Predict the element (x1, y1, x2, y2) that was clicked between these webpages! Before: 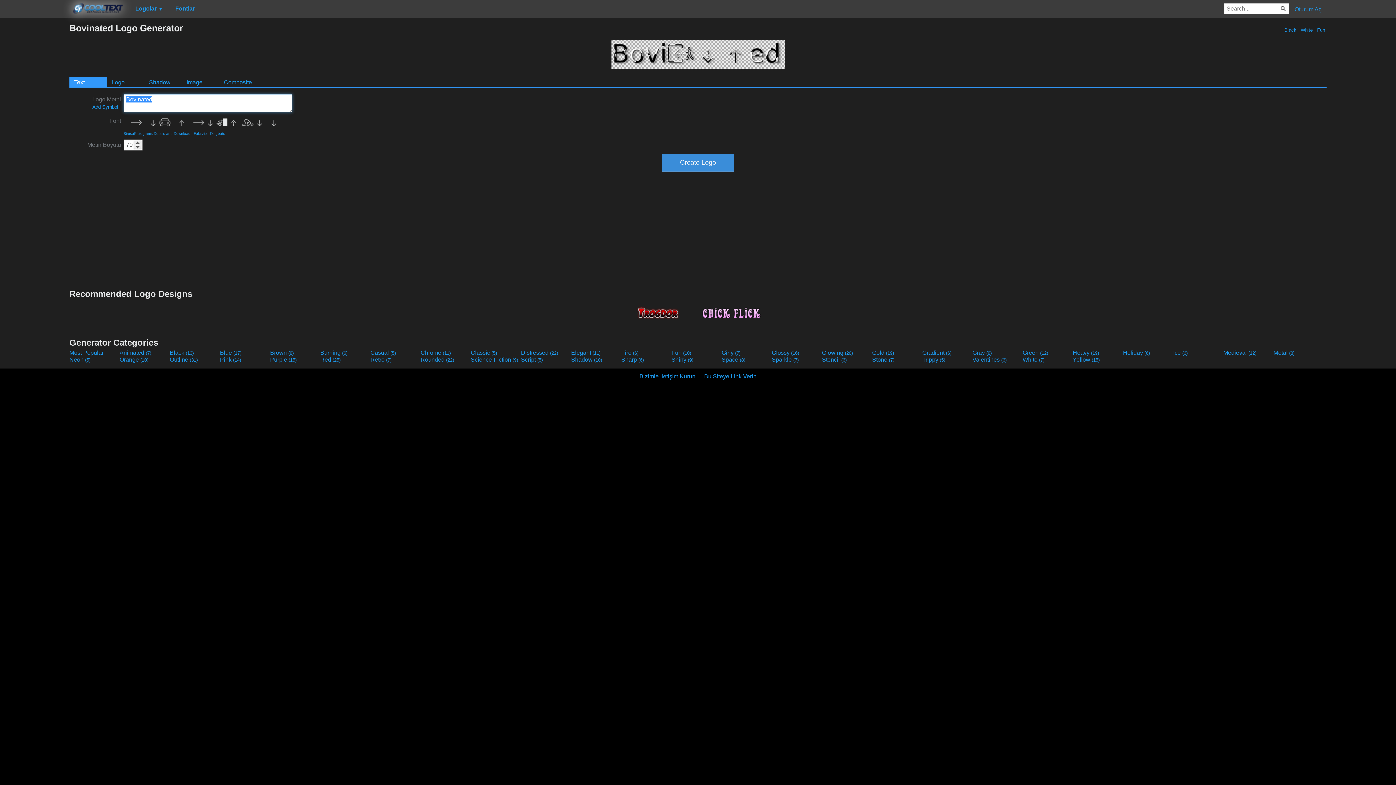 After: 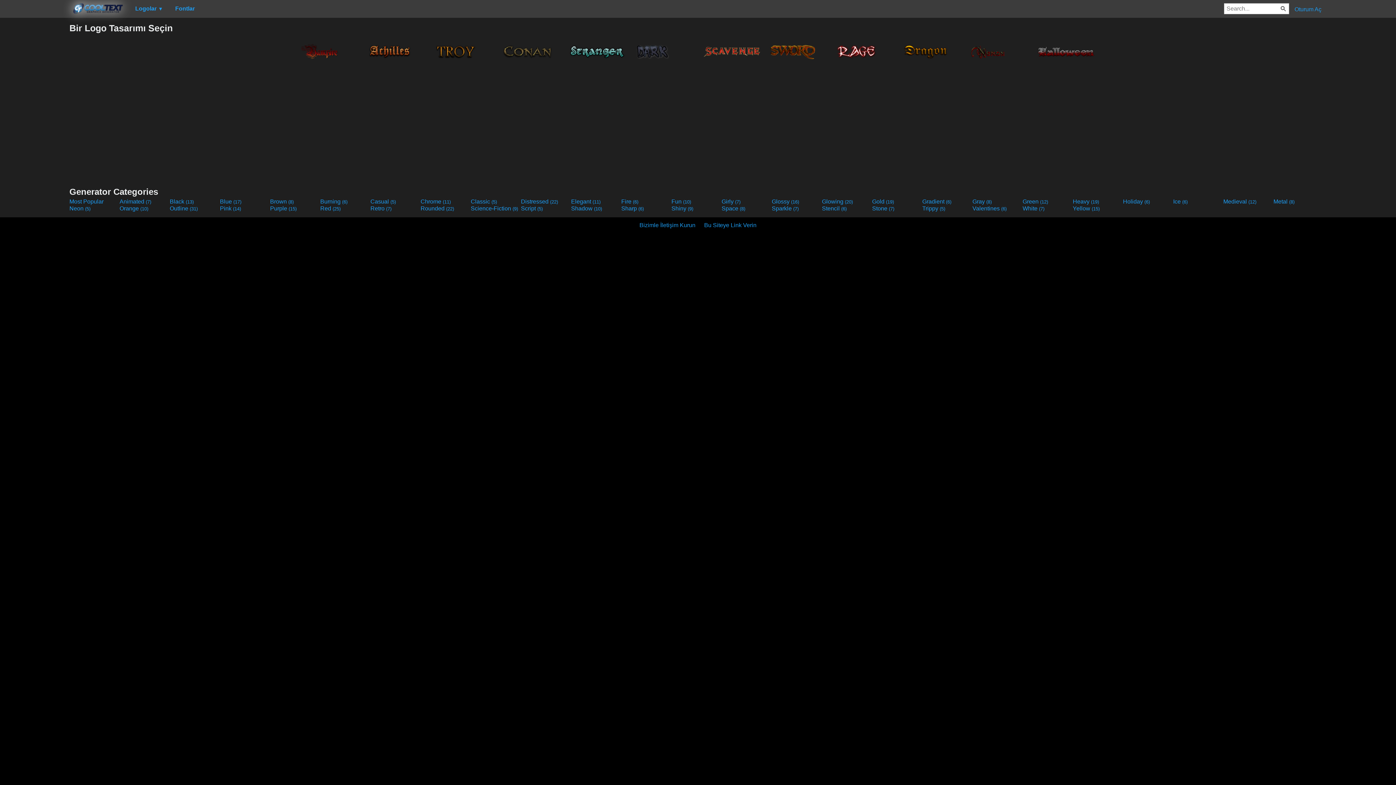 Action: label: Medieval (12) bbox: (1223, 349, 1272, 356)